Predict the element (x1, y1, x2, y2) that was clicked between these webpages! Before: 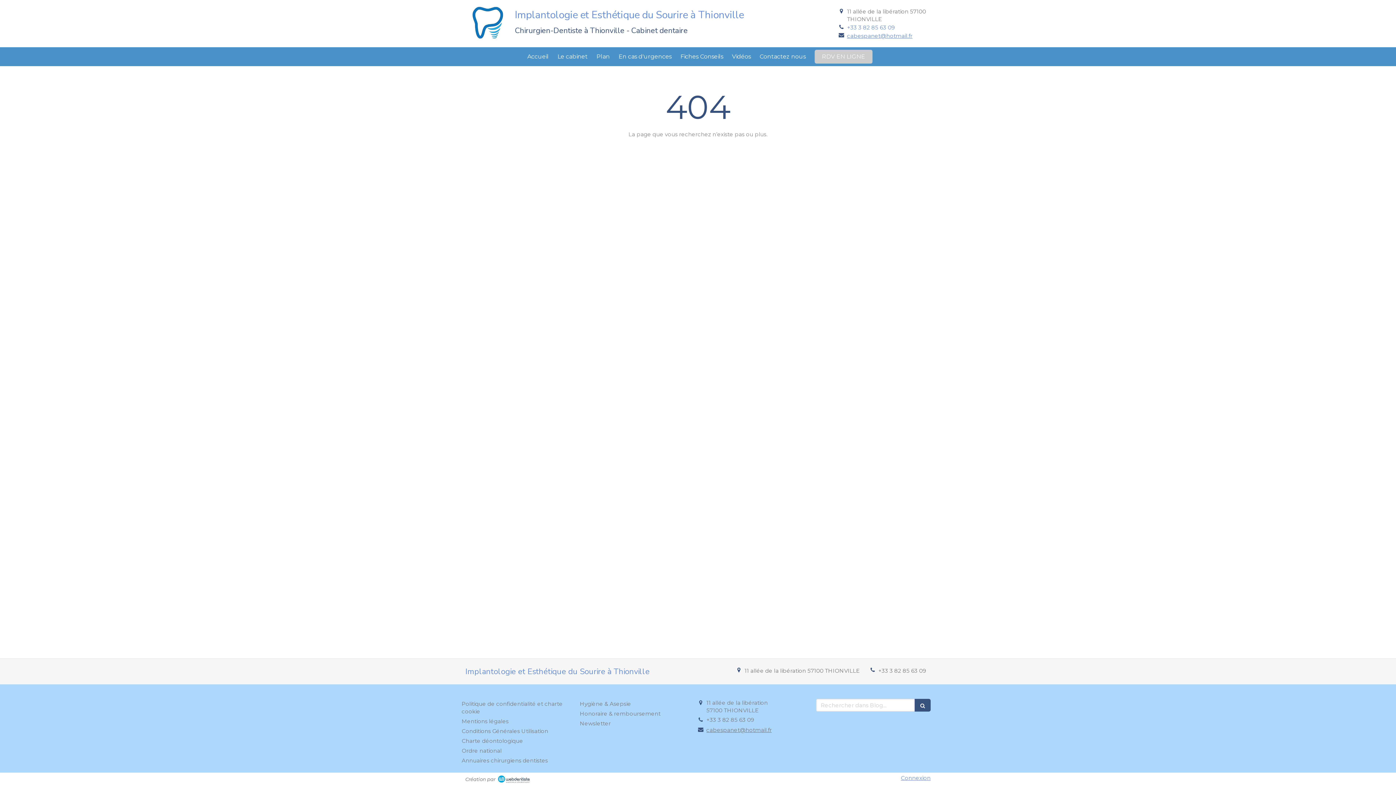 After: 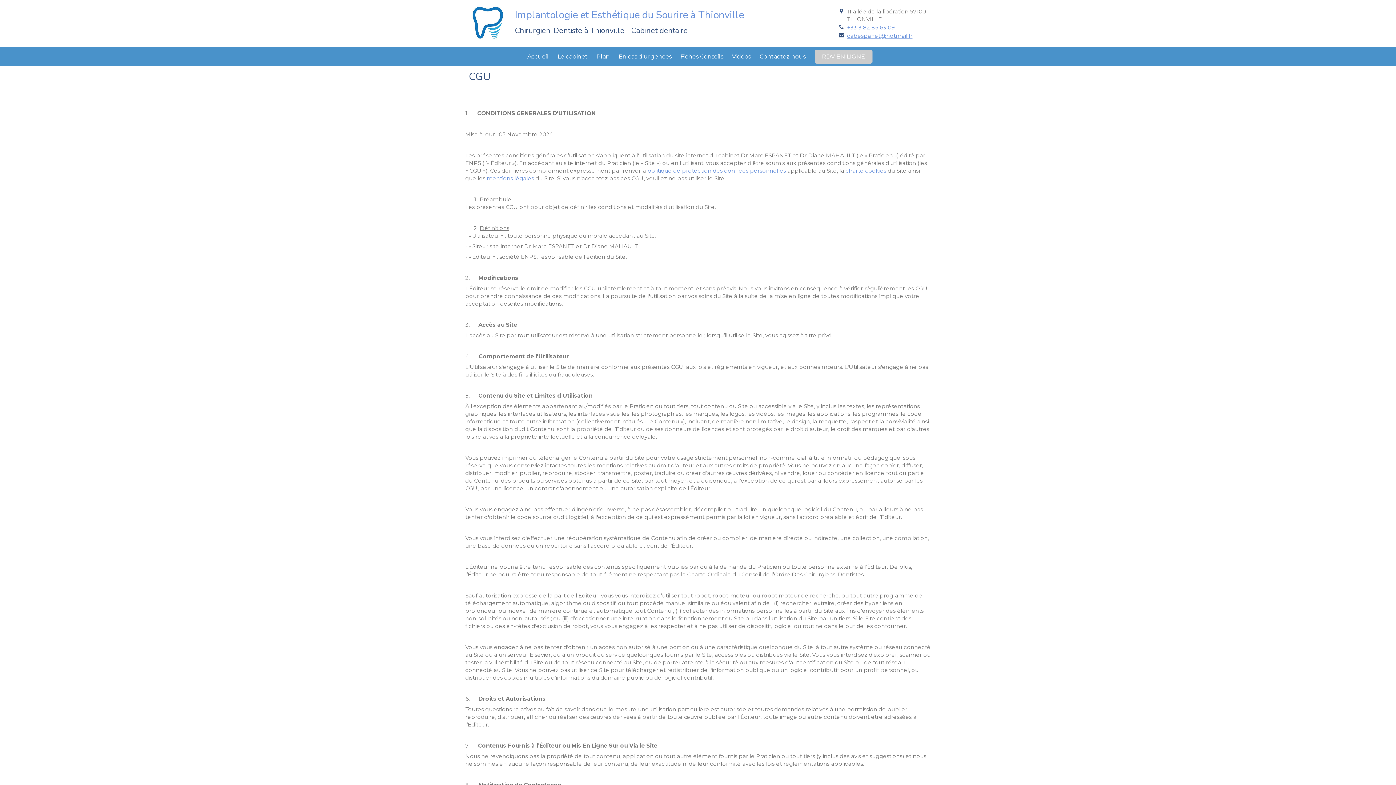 Action: bbox: (461, 728, 548, 734) label: Conditions Générales Utilisation